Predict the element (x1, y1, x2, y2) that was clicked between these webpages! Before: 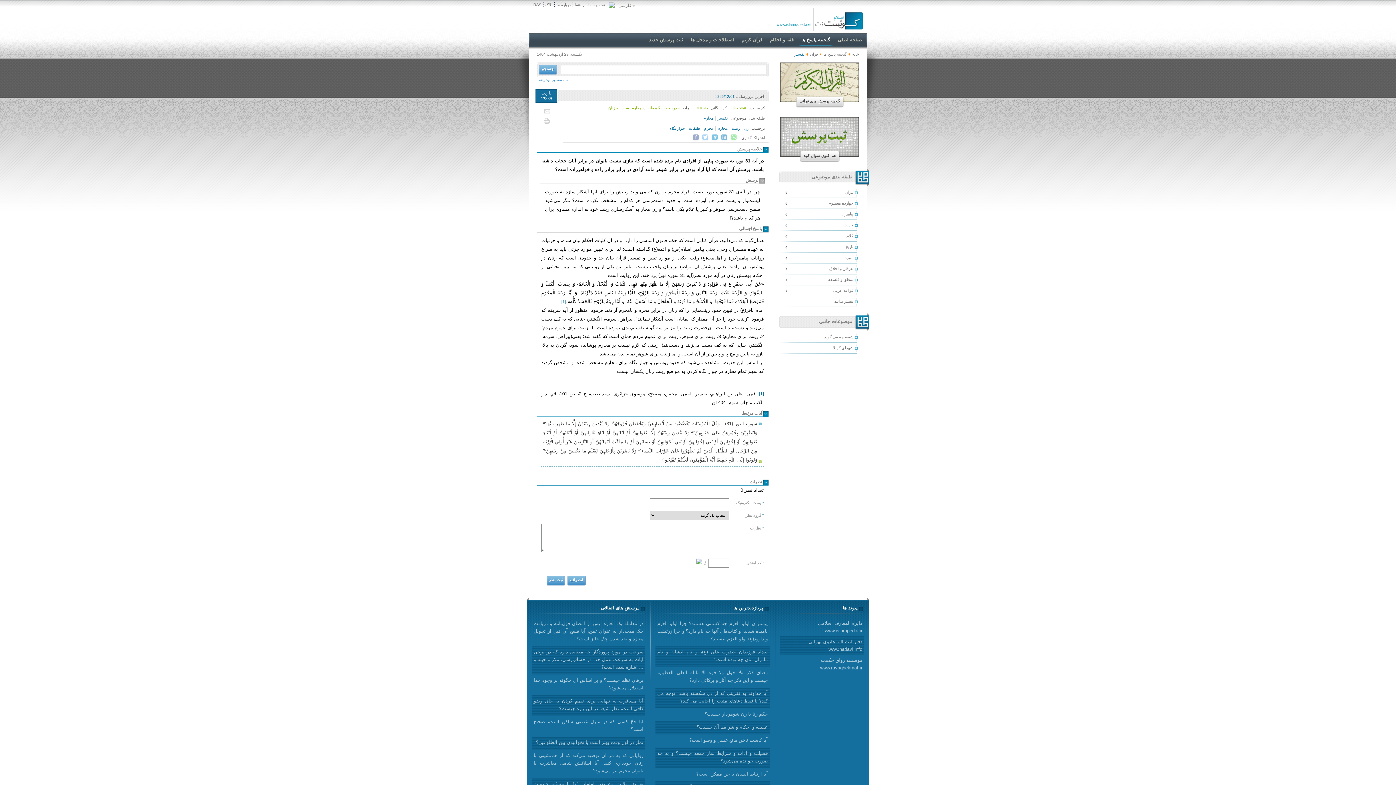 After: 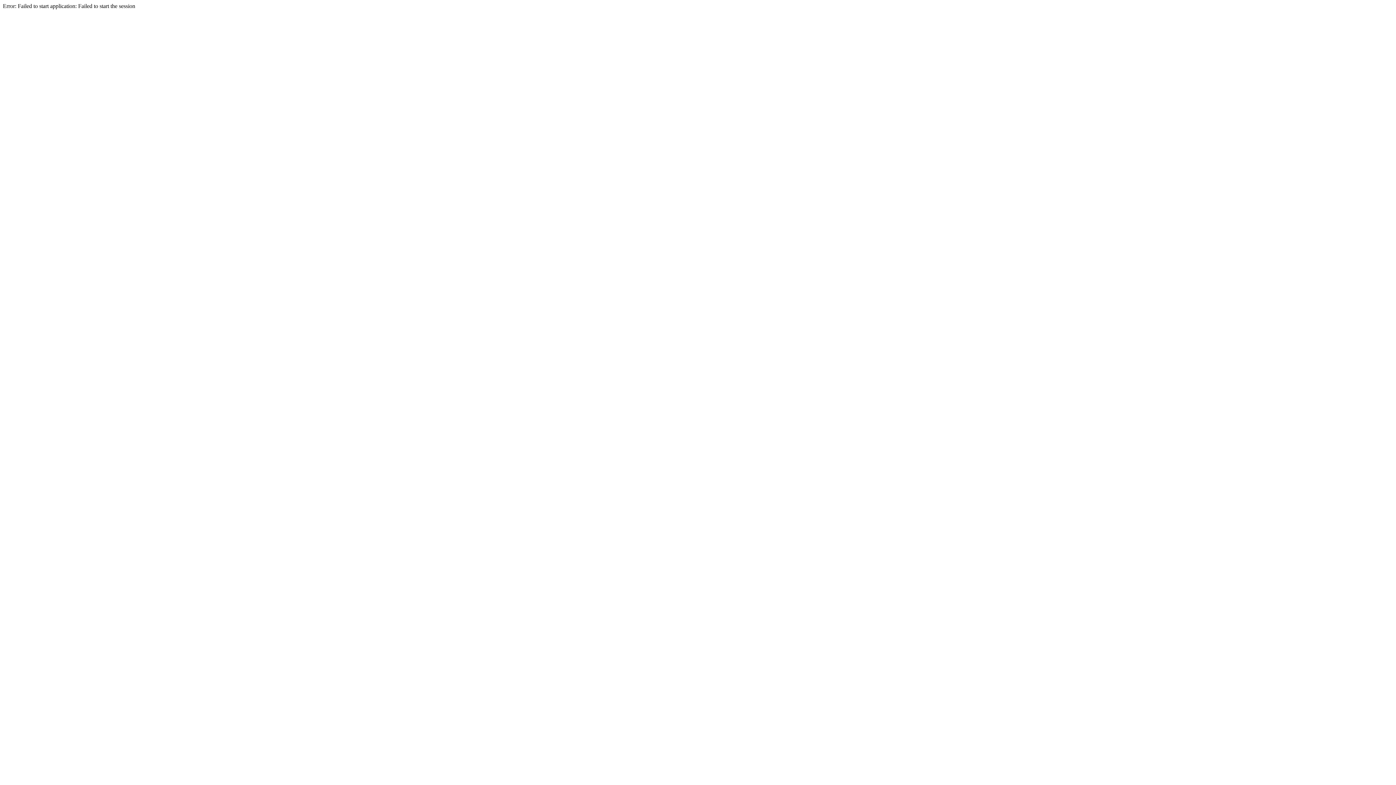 Action: bbox: (532, 750, 645, 778) label: روایاتی که به مردان توصیه می‌کند که از هم‌نشینی با زنان خودداری کنند، آیا اطلاقش شامل معاشرت با بانوان محرم نیز می‌شود؟